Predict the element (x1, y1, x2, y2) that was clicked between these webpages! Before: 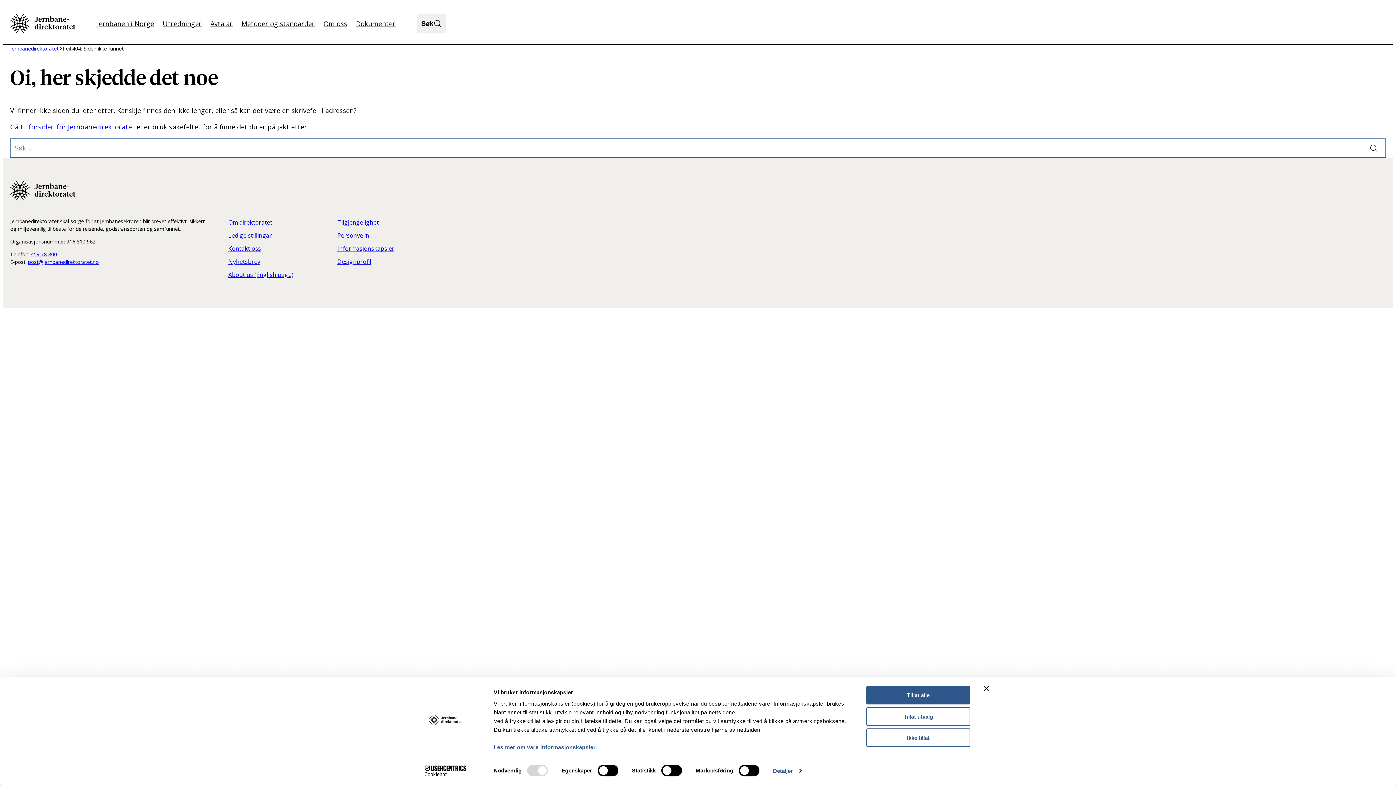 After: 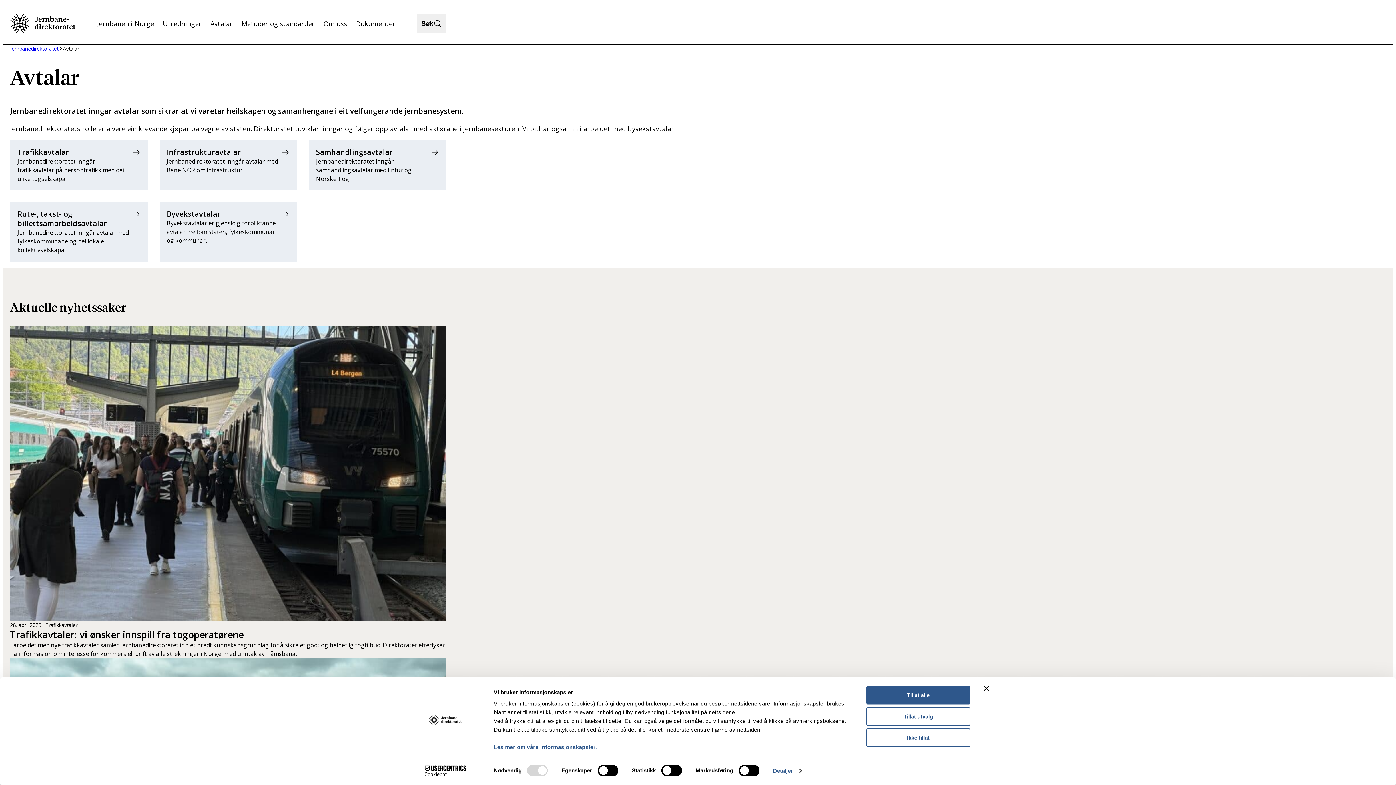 Action: bbox: (206, 13, 237, 33) label: Avtalar